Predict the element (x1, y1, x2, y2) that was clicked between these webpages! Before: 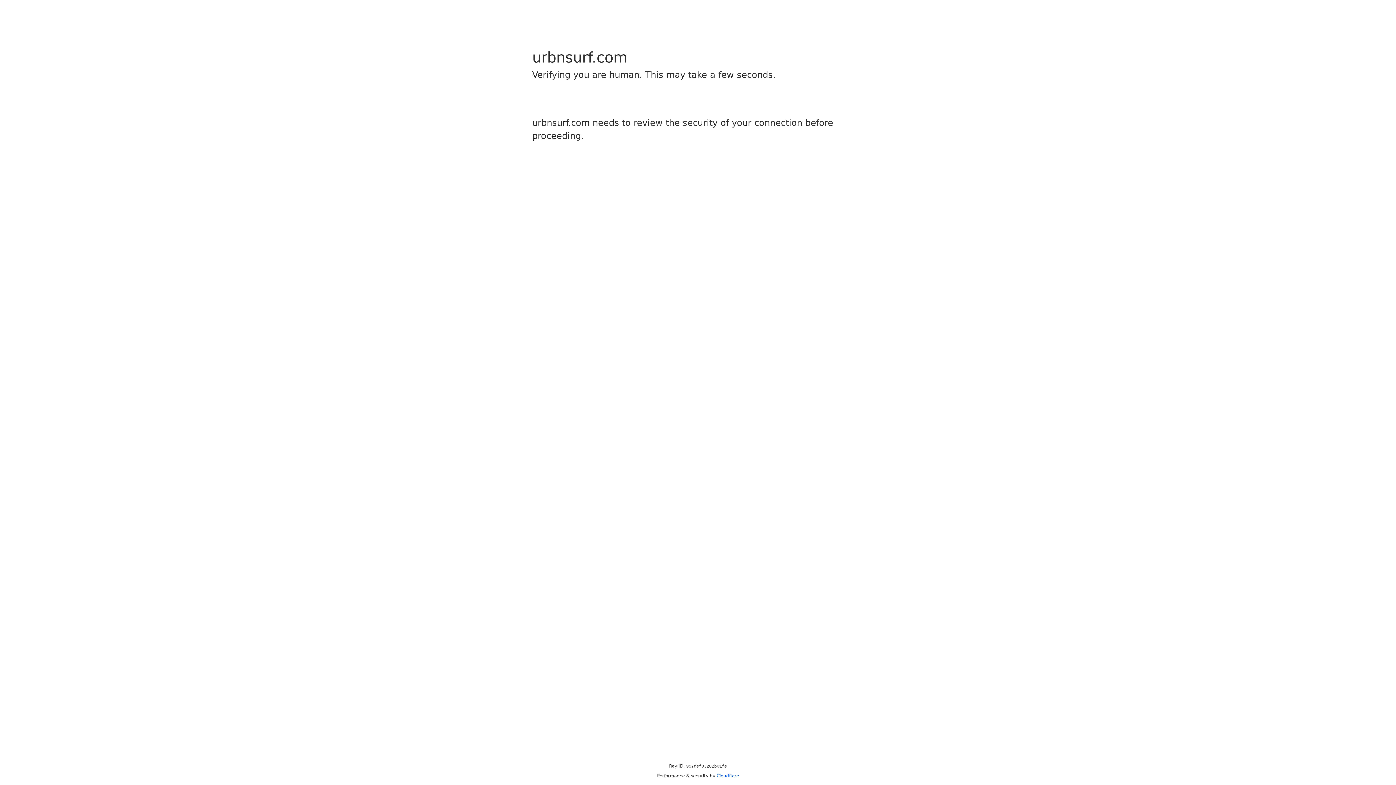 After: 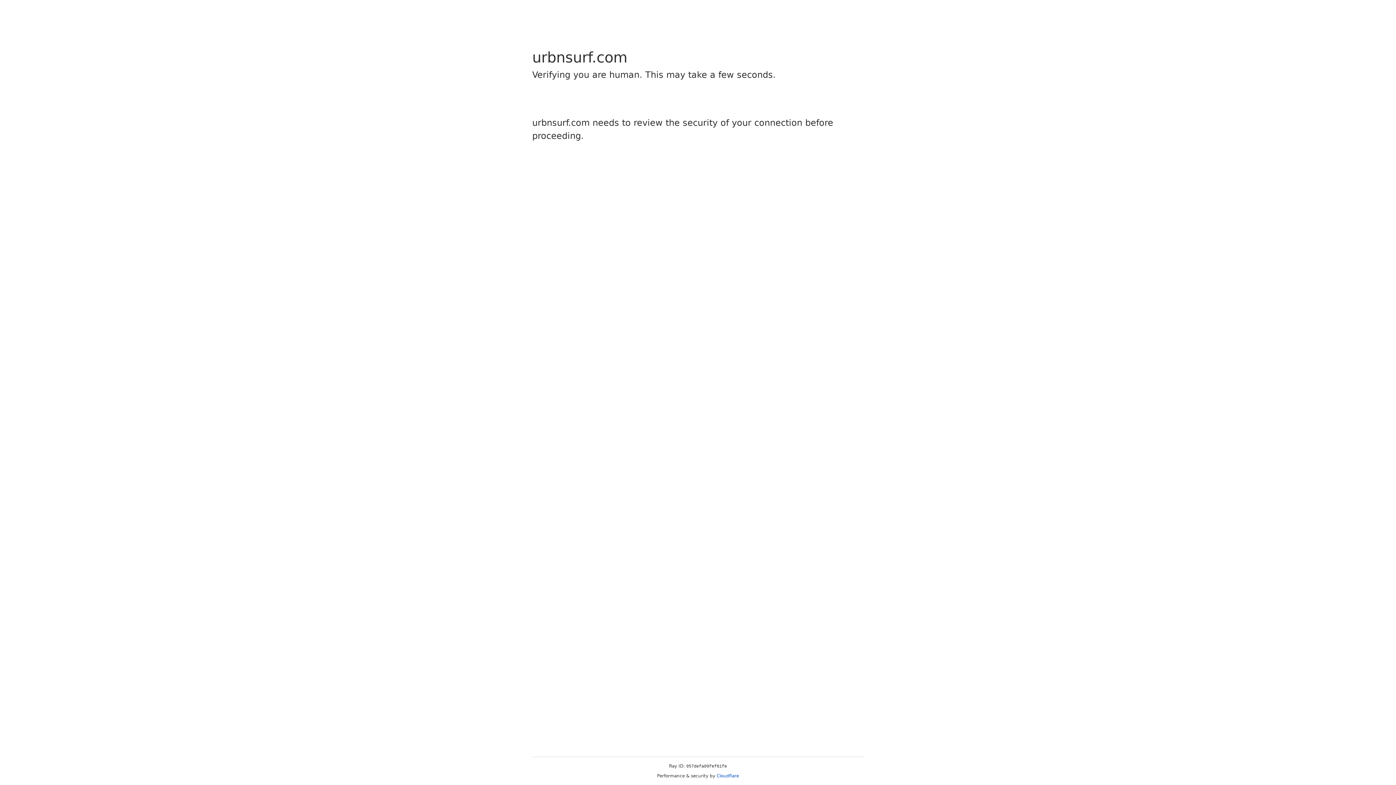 Action: label: Cloudflare bbox: (716, 773, 739, 778)